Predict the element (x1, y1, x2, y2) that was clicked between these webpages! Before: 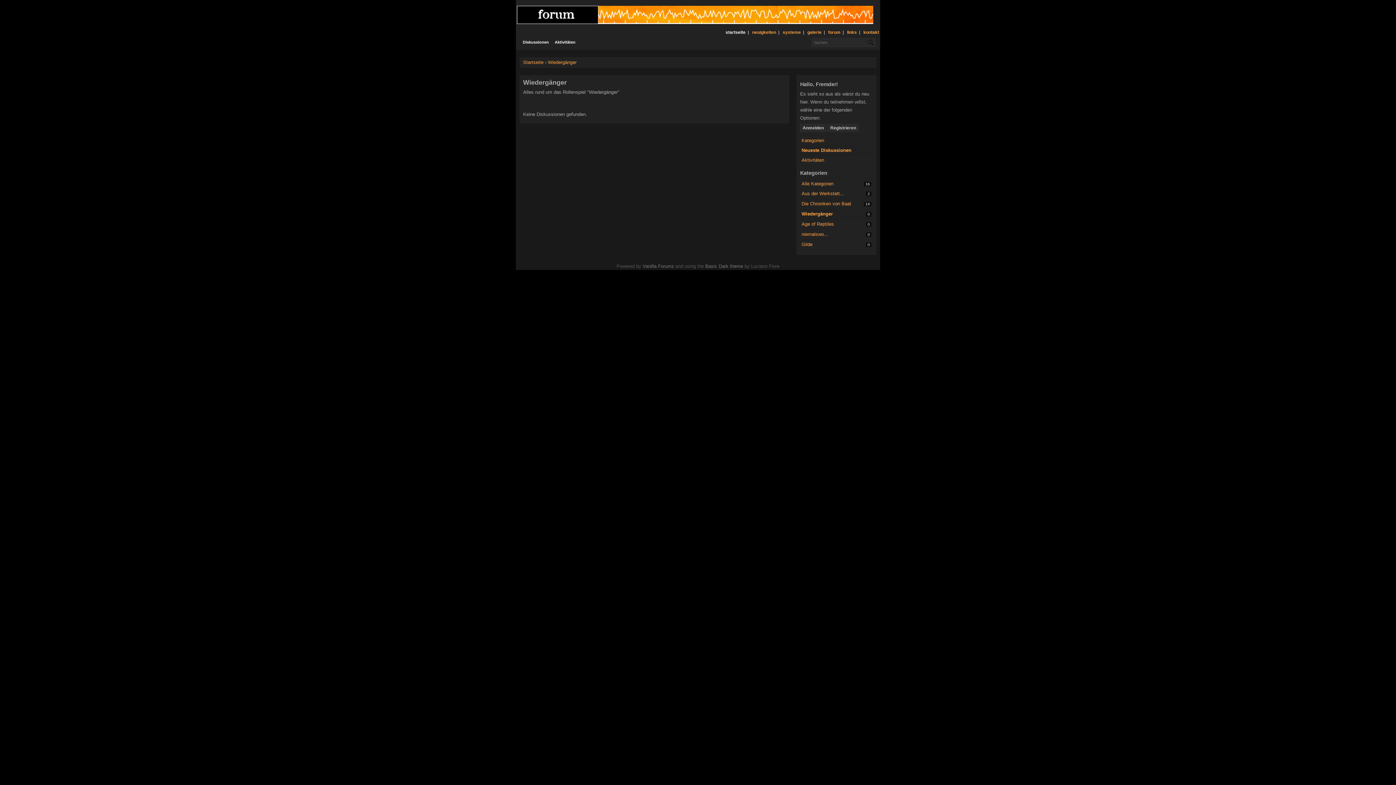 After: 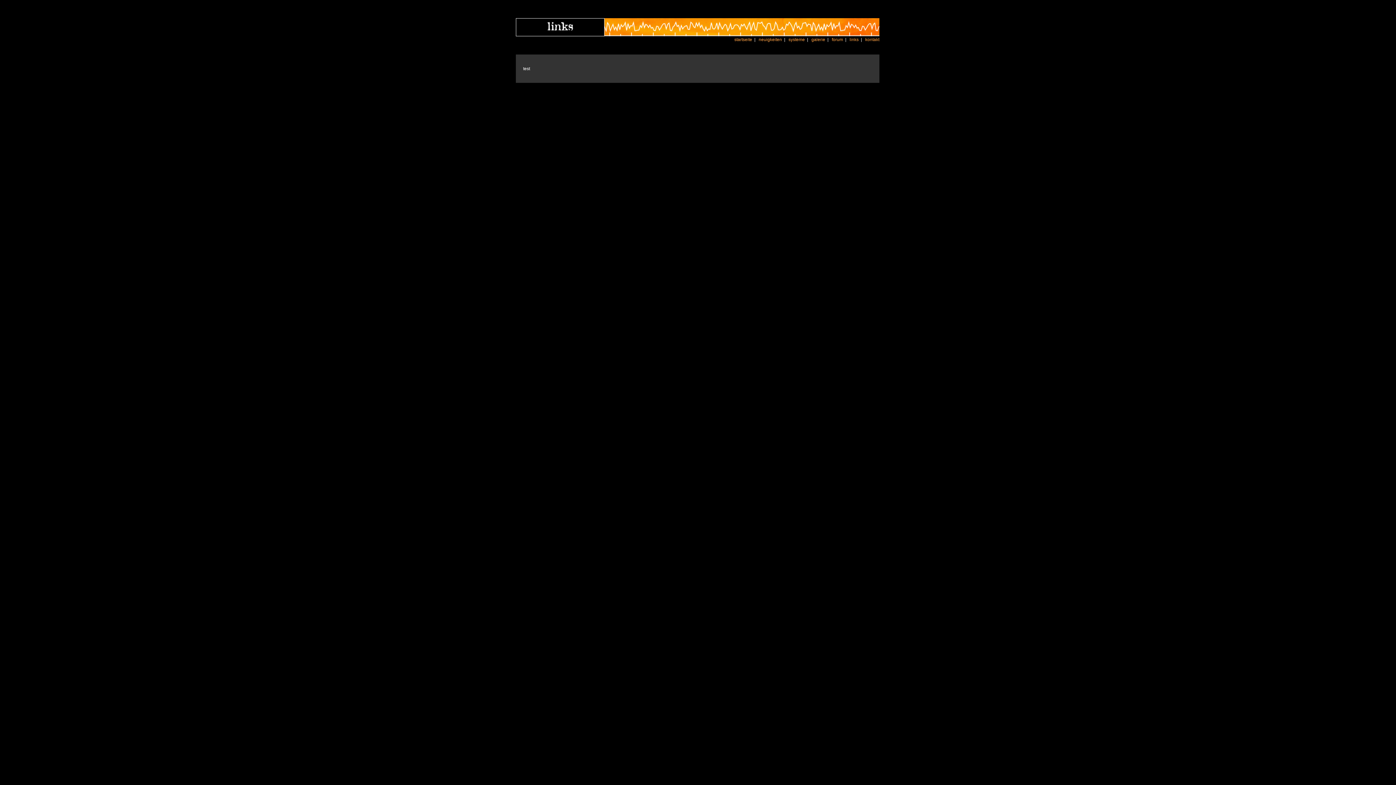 Action: label: links bbox: (847, 29, 857, 34)